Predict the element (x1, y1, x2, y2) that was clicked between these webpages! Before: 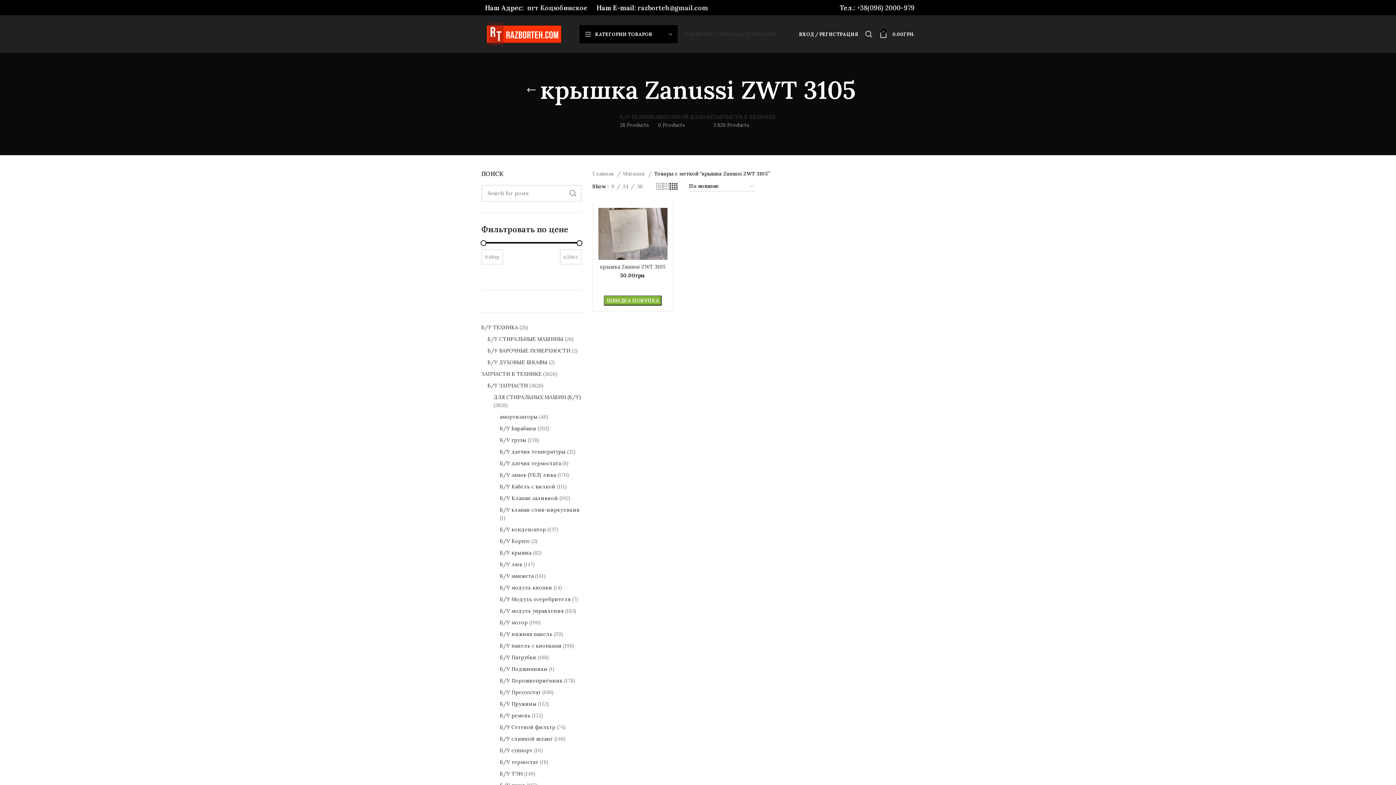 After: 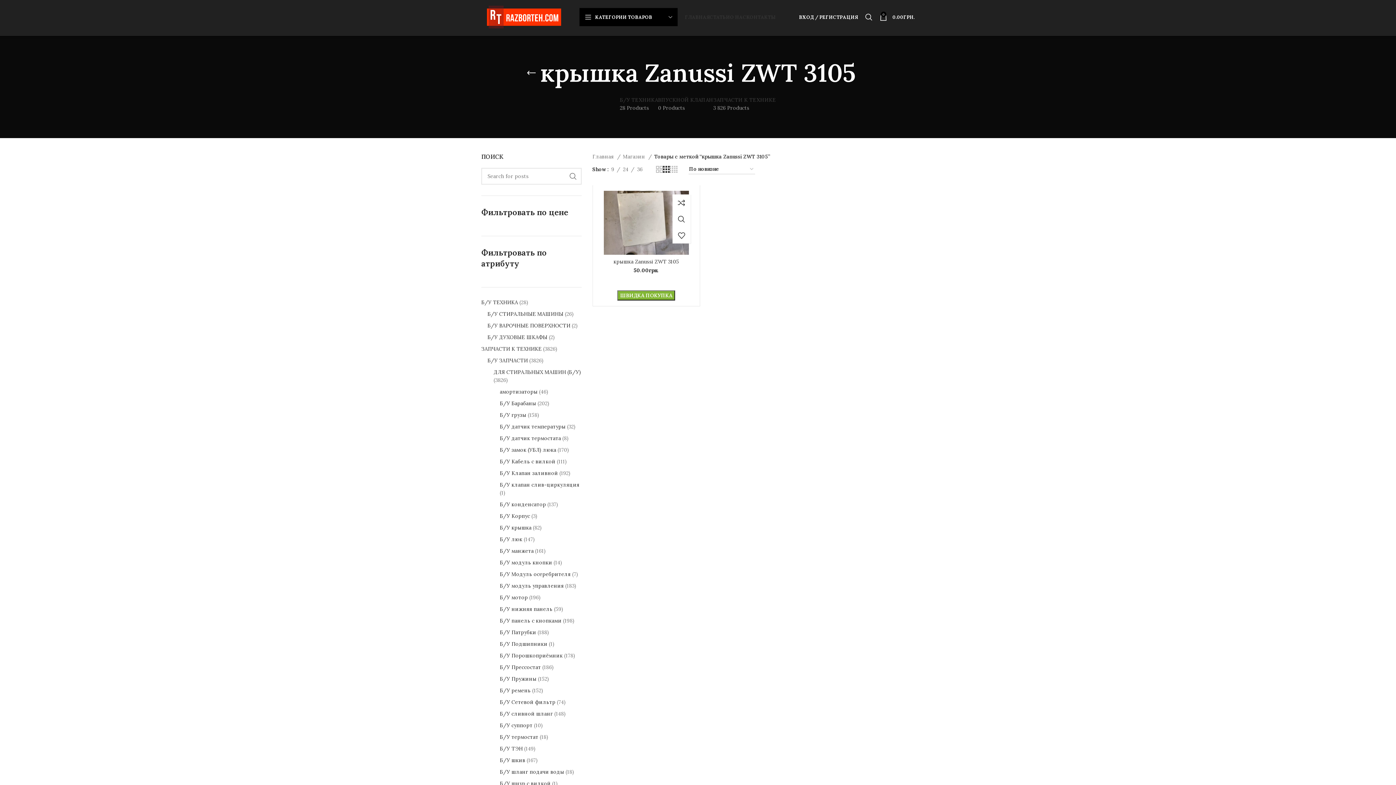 Action: label: Grid view 3 bbox: (663, 182, 670, 191)